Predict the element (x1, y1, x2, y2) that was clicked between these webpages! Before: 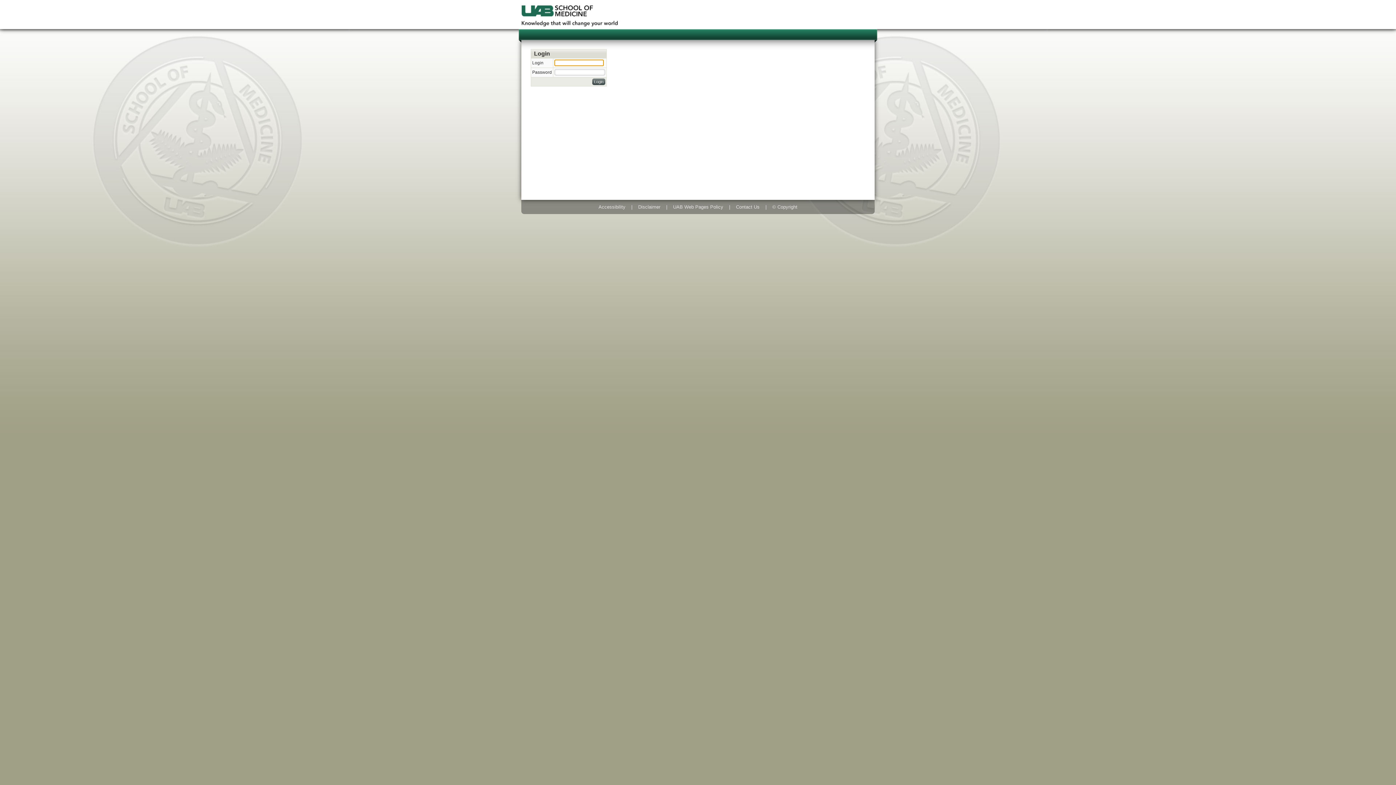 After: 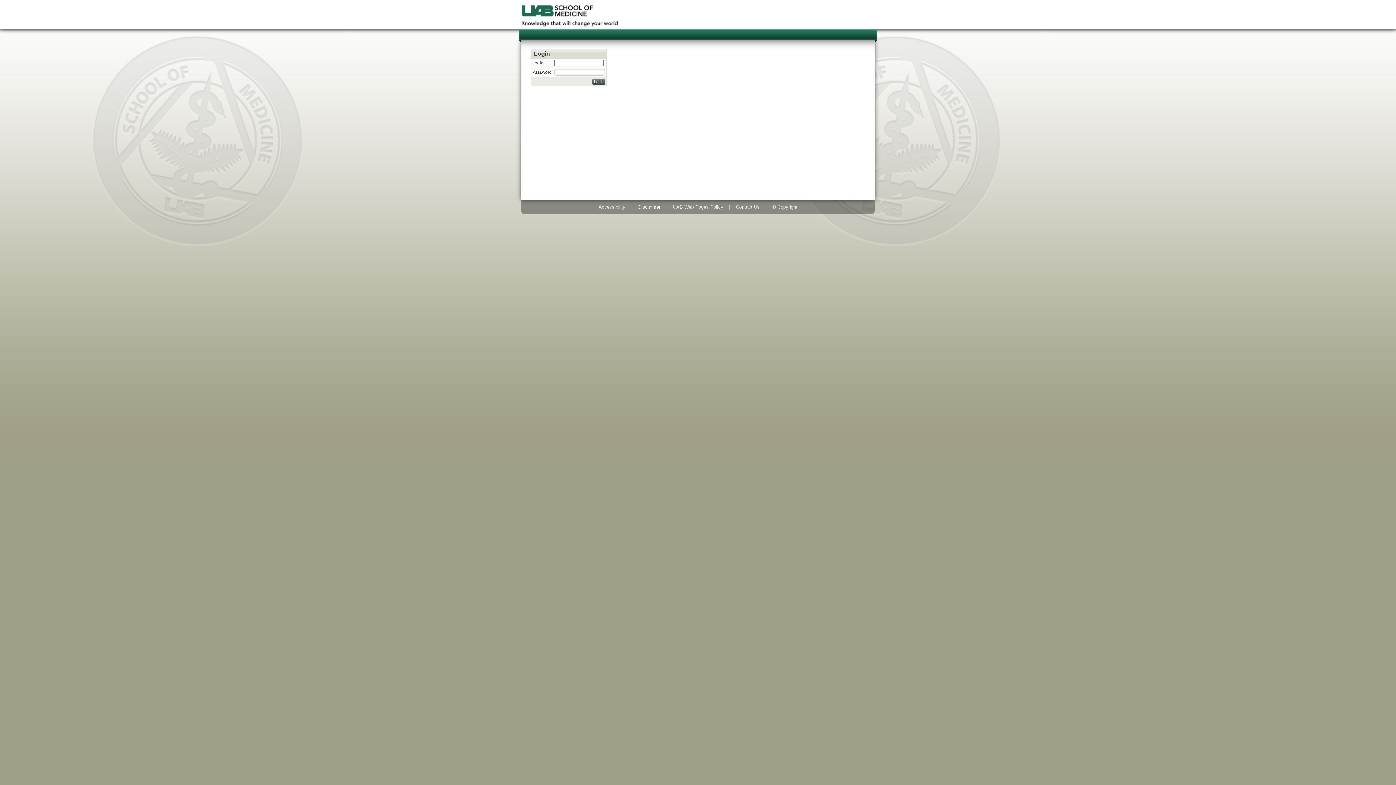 Action: bbox: (635, 201, 663, 212) label: Disclaimer